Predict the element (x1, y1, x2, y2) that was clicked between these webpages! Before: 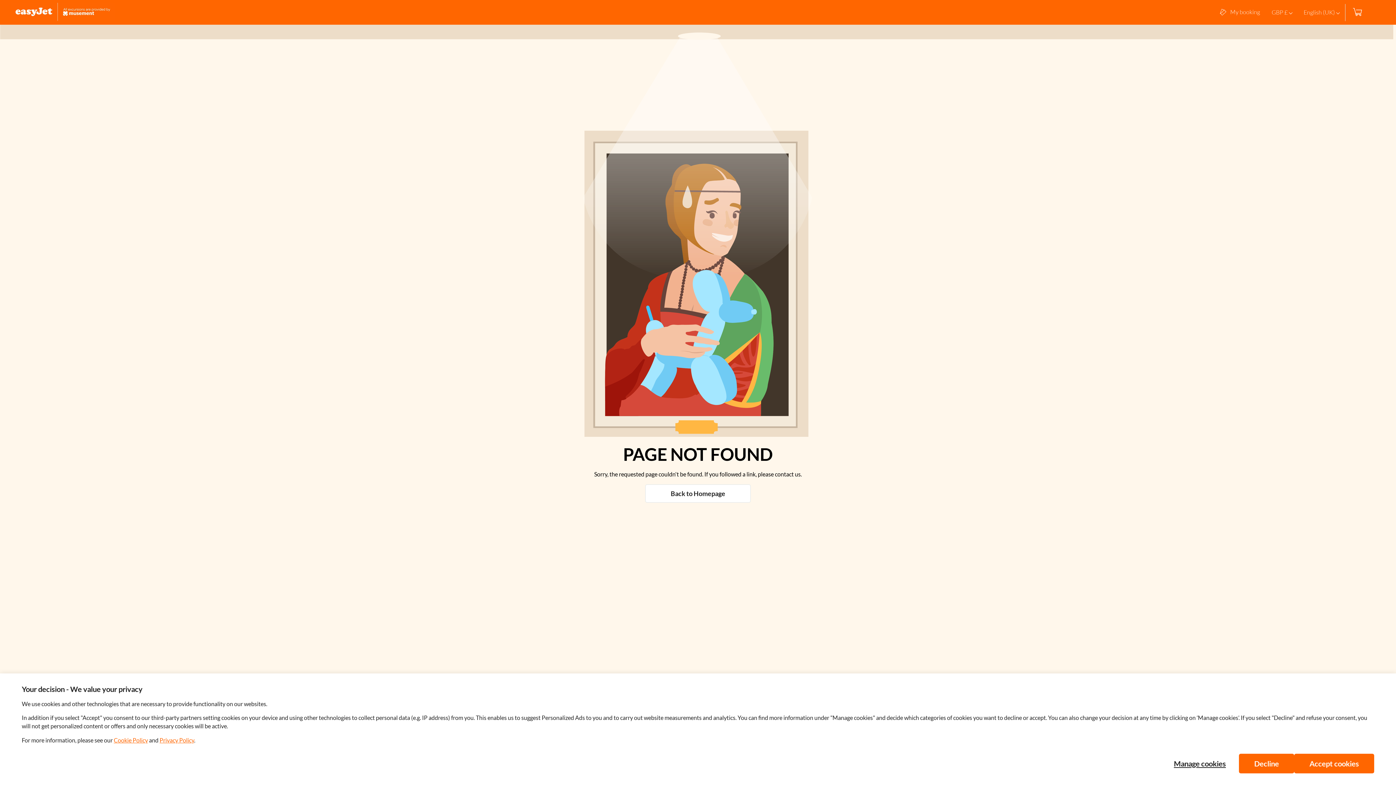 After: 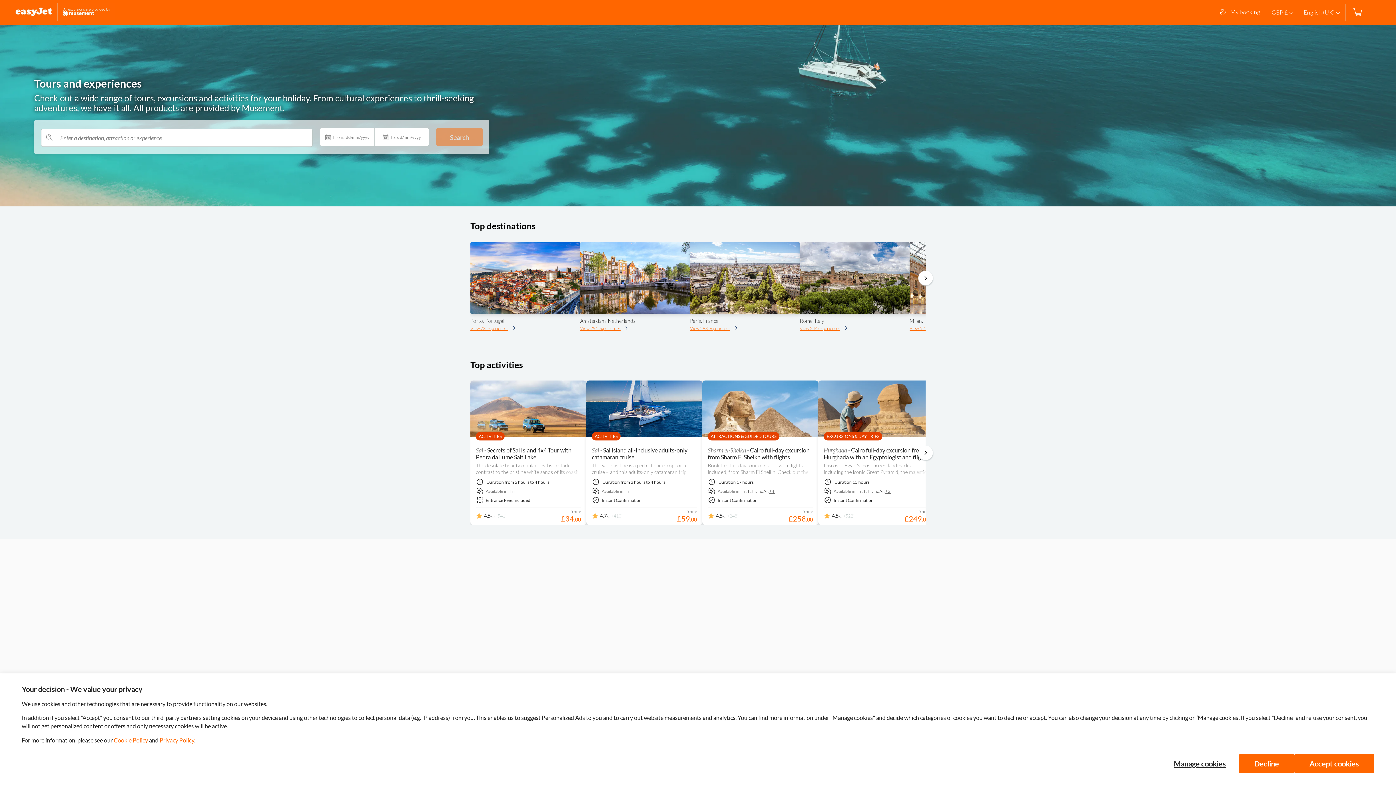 Action: bbox: (10, 2, 115, 22)